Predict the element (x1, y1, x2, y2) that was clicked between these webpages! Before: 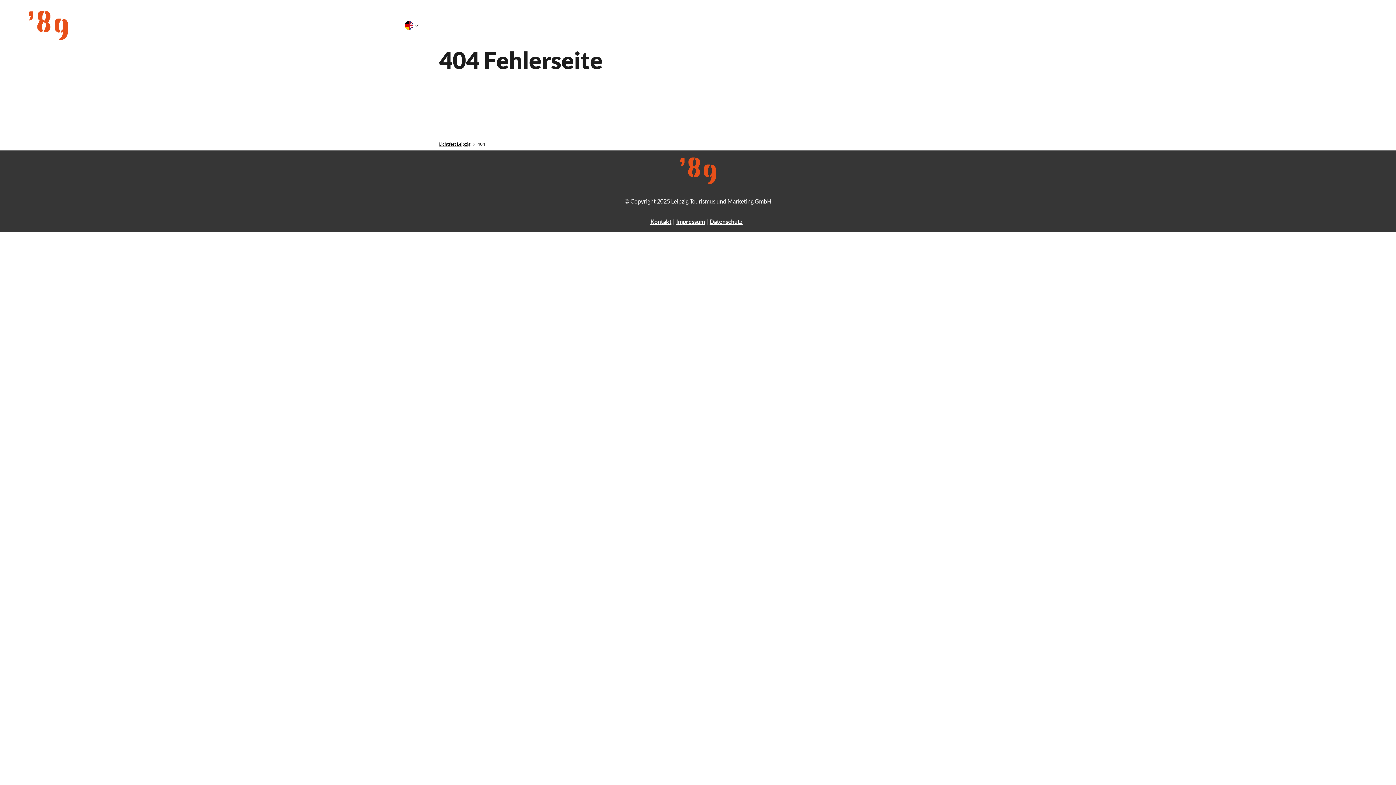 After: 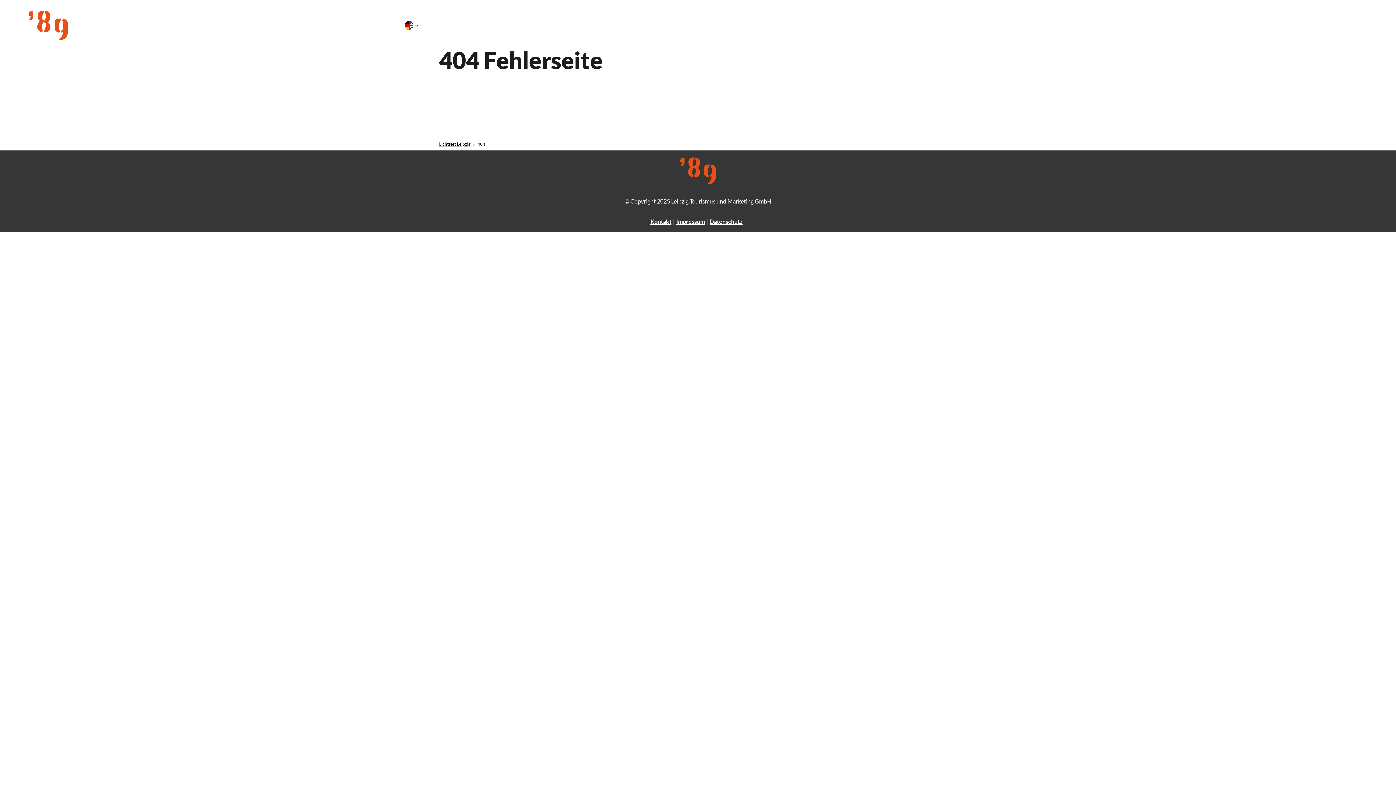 Action: label: Schließen bbox: (0, 232, 10, 250)